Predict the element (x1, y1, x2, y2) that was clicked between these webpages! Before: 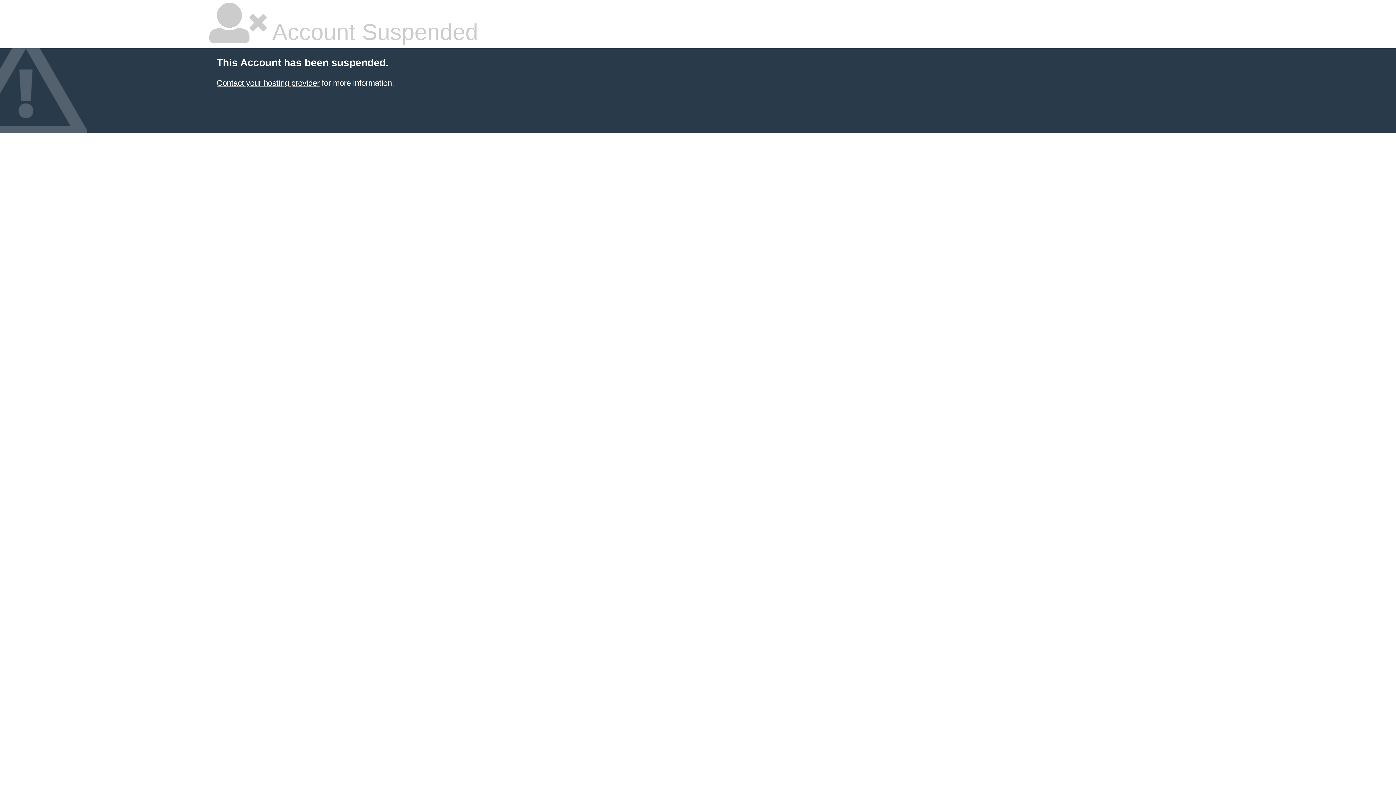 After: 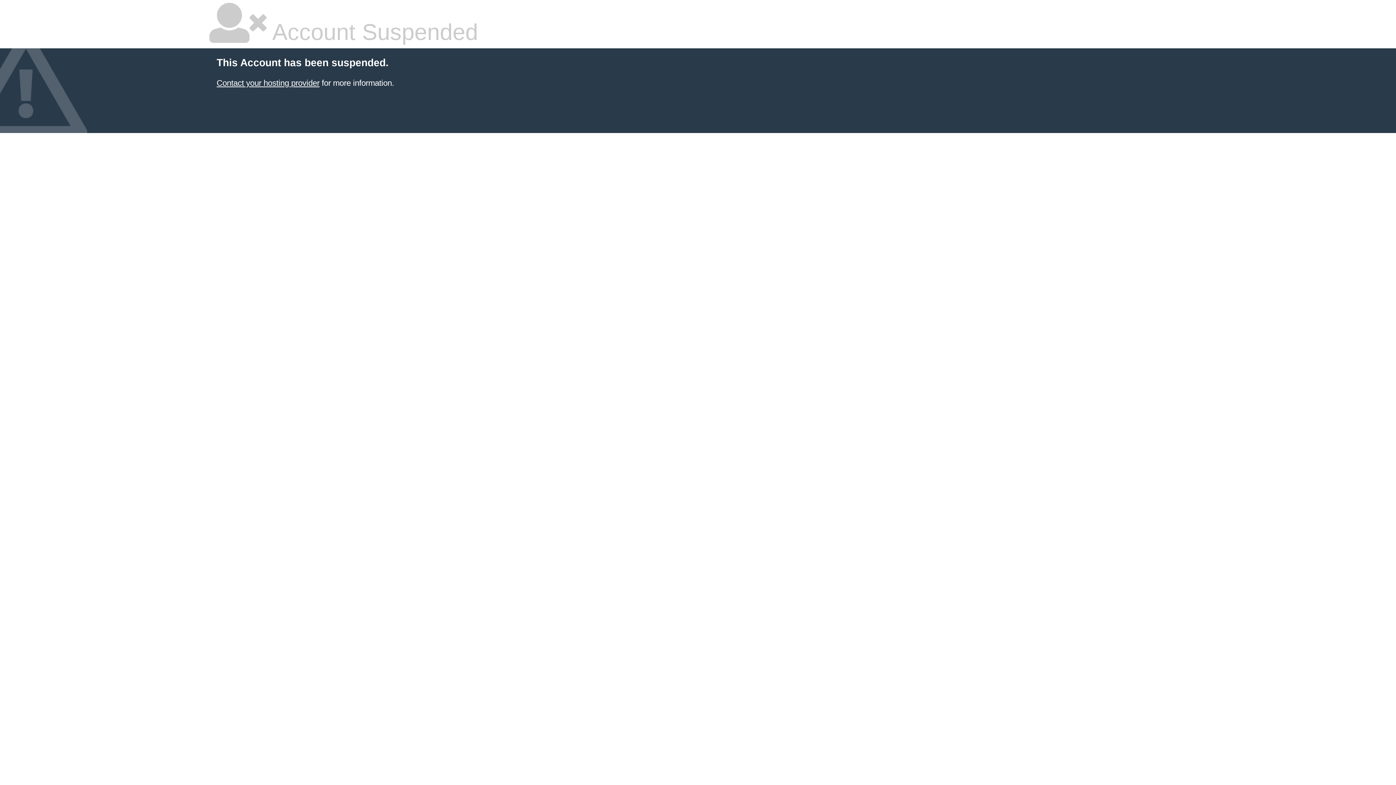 Action: label: Contact your hosting provider bbox: (216, 78, 319, 87)